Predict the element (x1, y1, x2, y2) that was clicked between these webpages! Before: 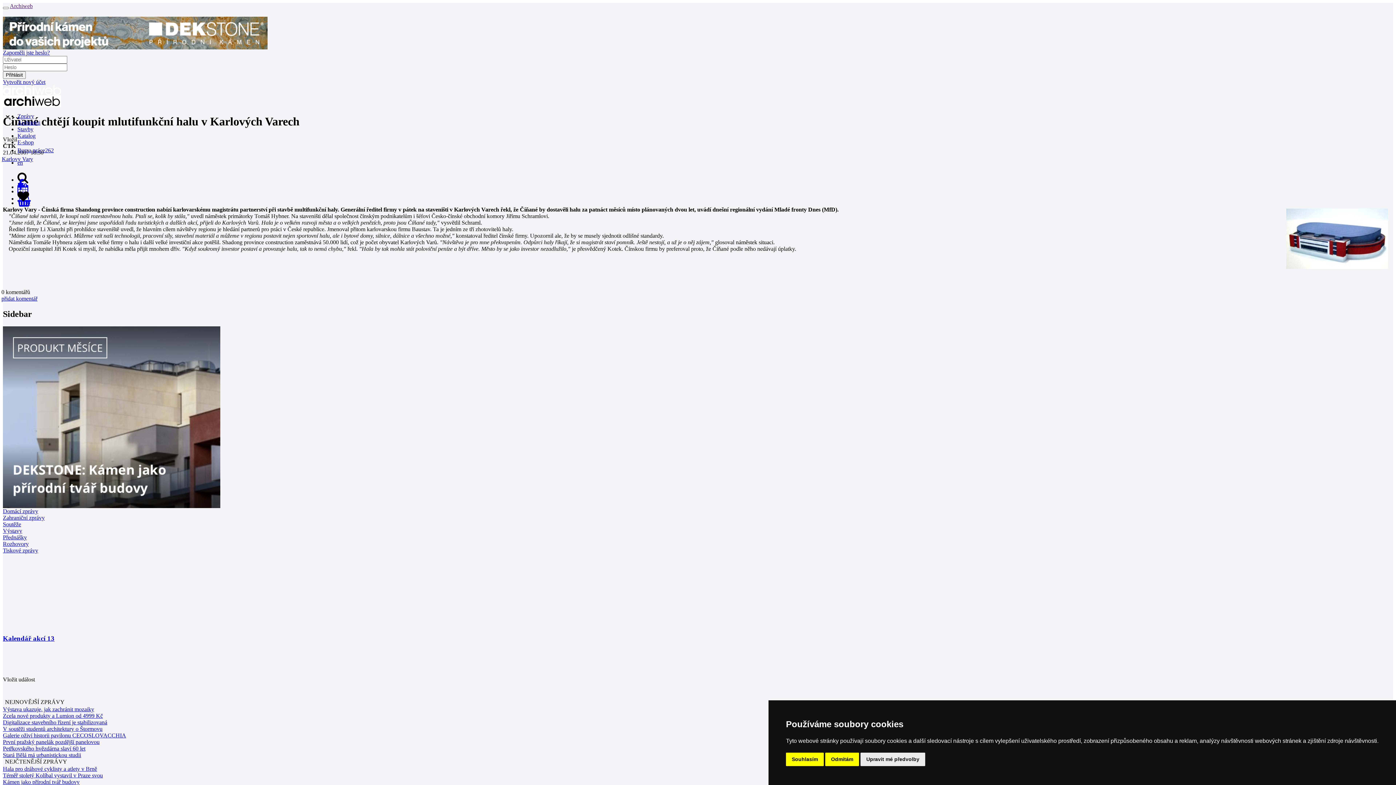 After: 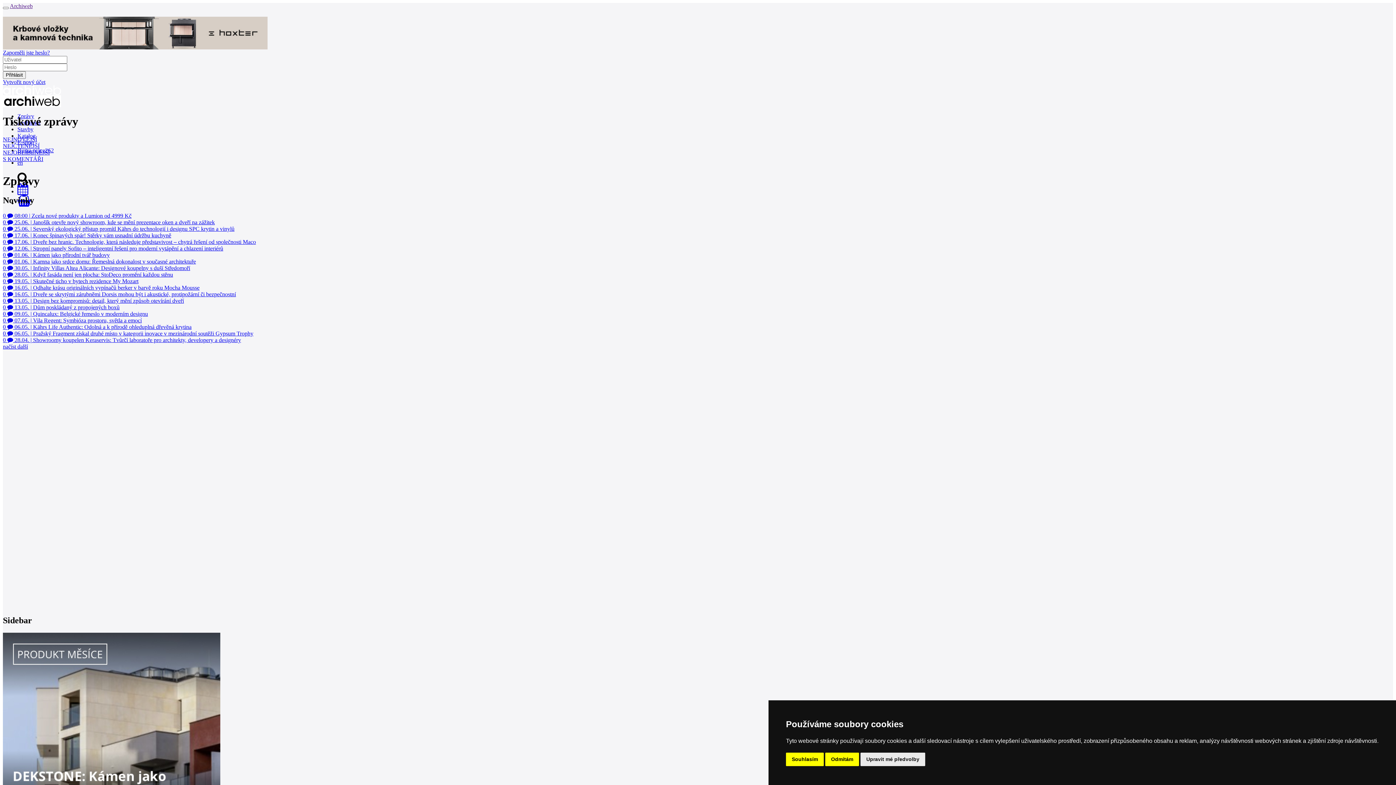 Action: bbox: (2, 547, 1393, 554) label: Tiskové zprávy